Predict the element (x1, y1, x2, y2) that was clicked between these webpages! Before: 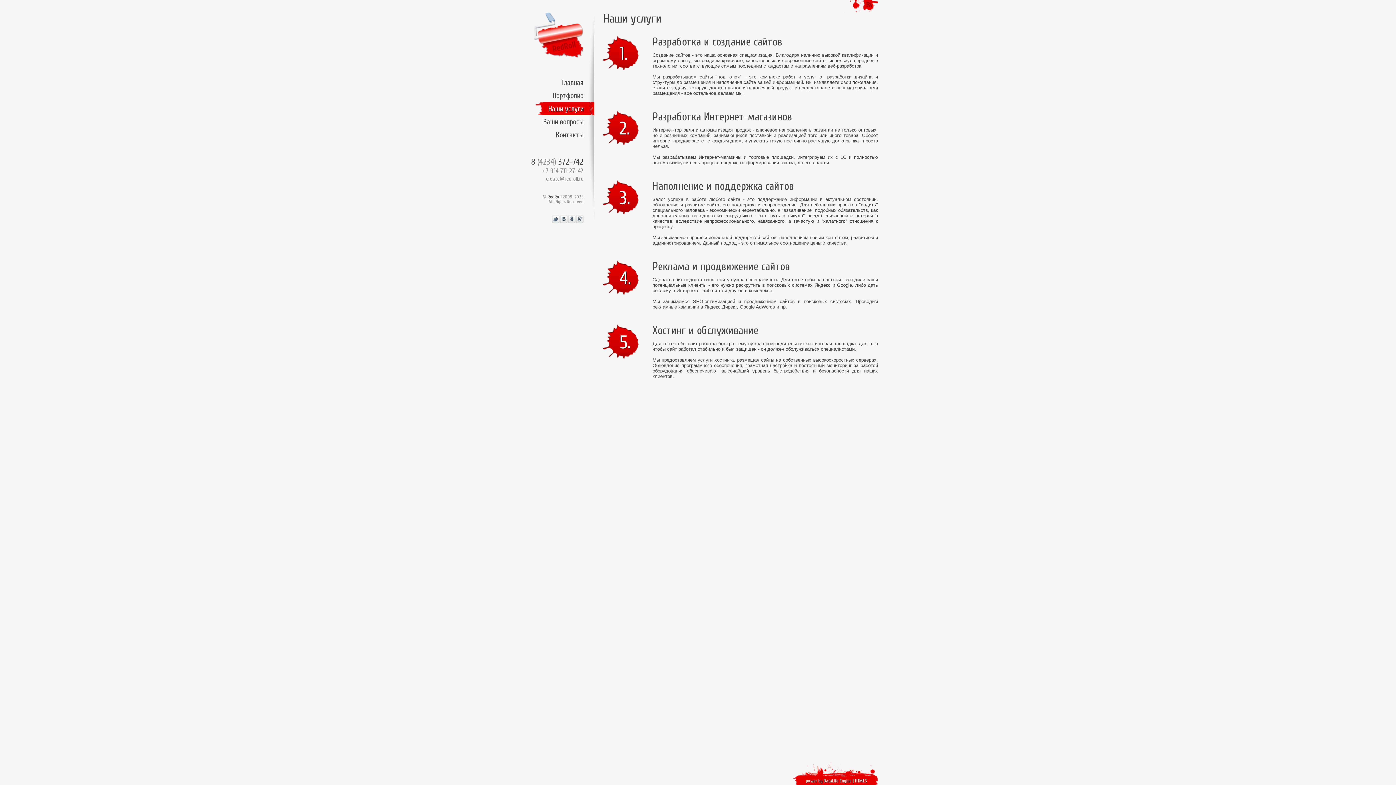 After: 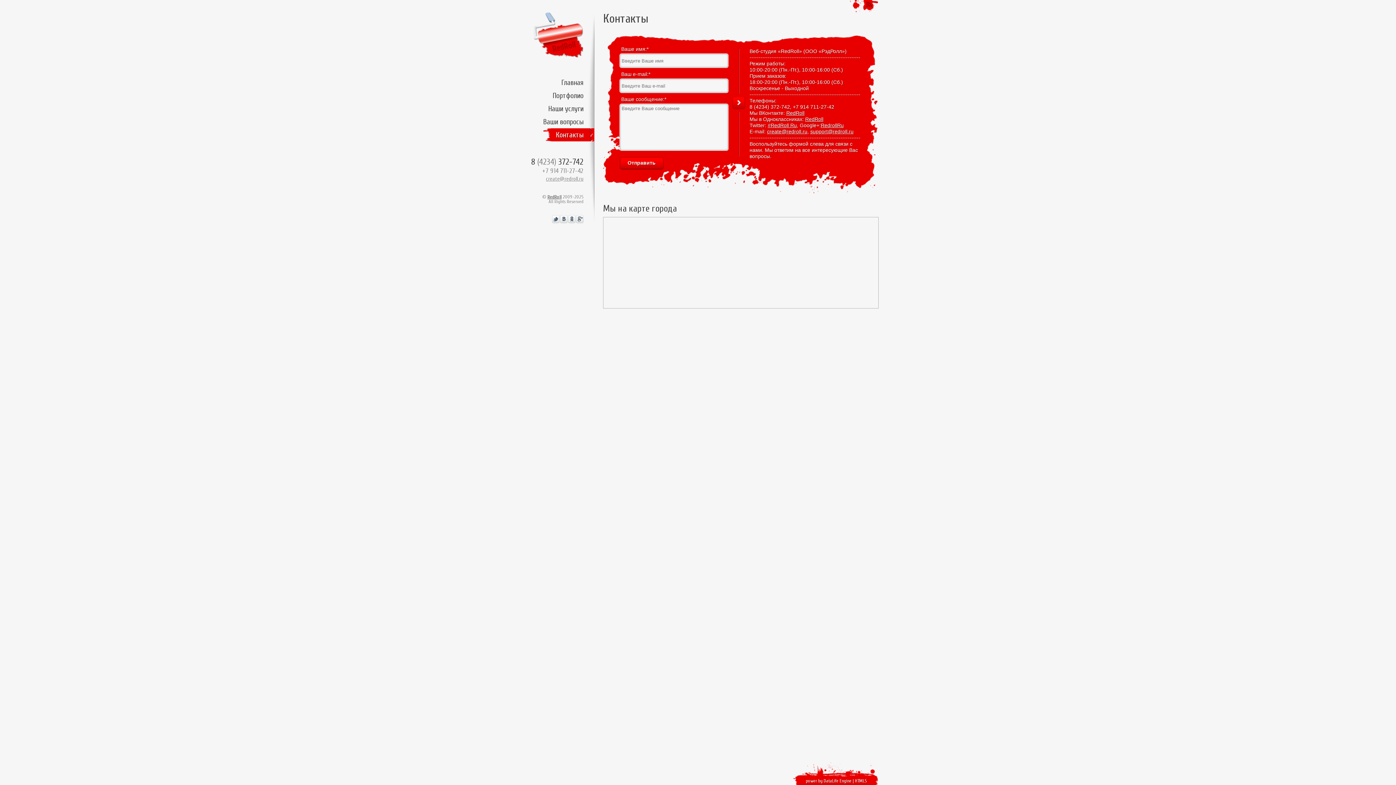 Action: label: Контакты bbox: (543, 128, 594, 141)